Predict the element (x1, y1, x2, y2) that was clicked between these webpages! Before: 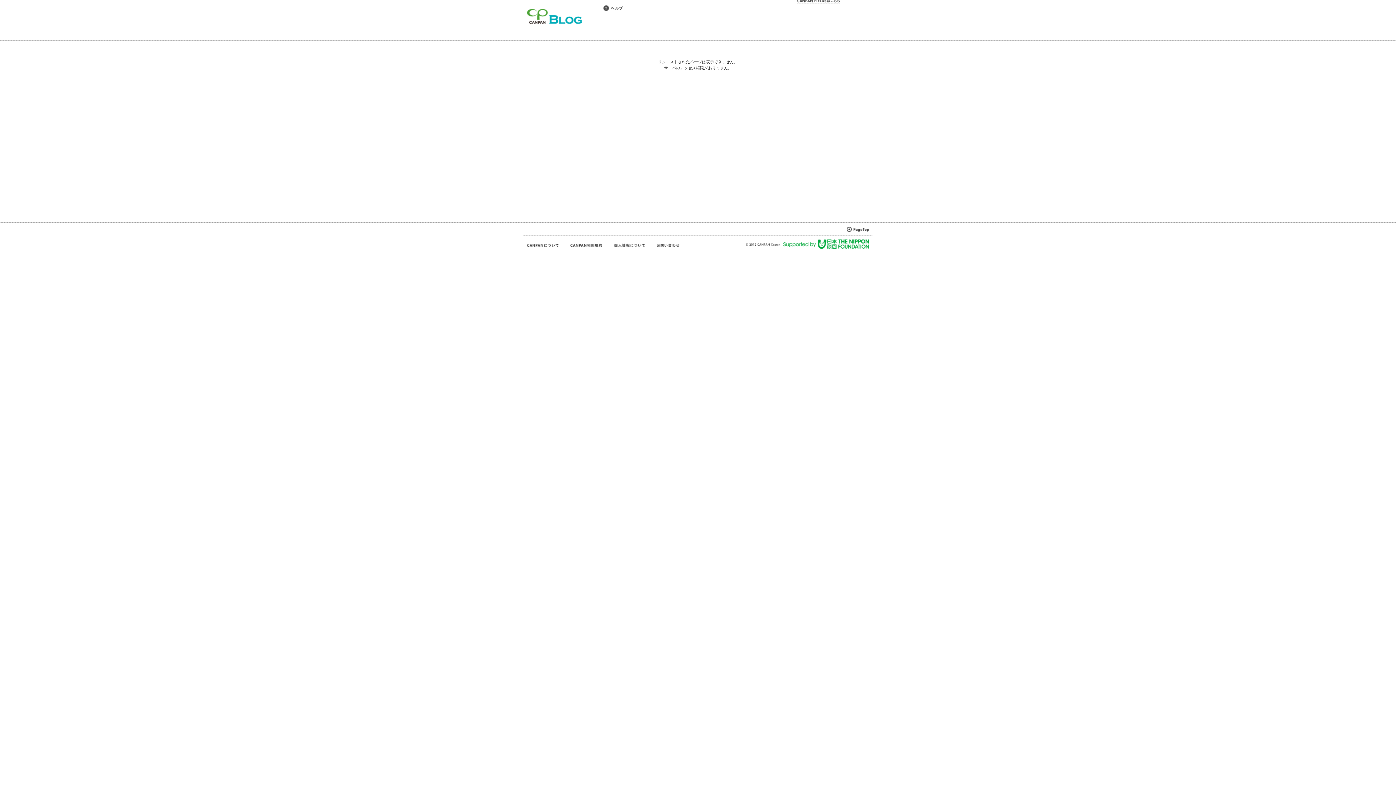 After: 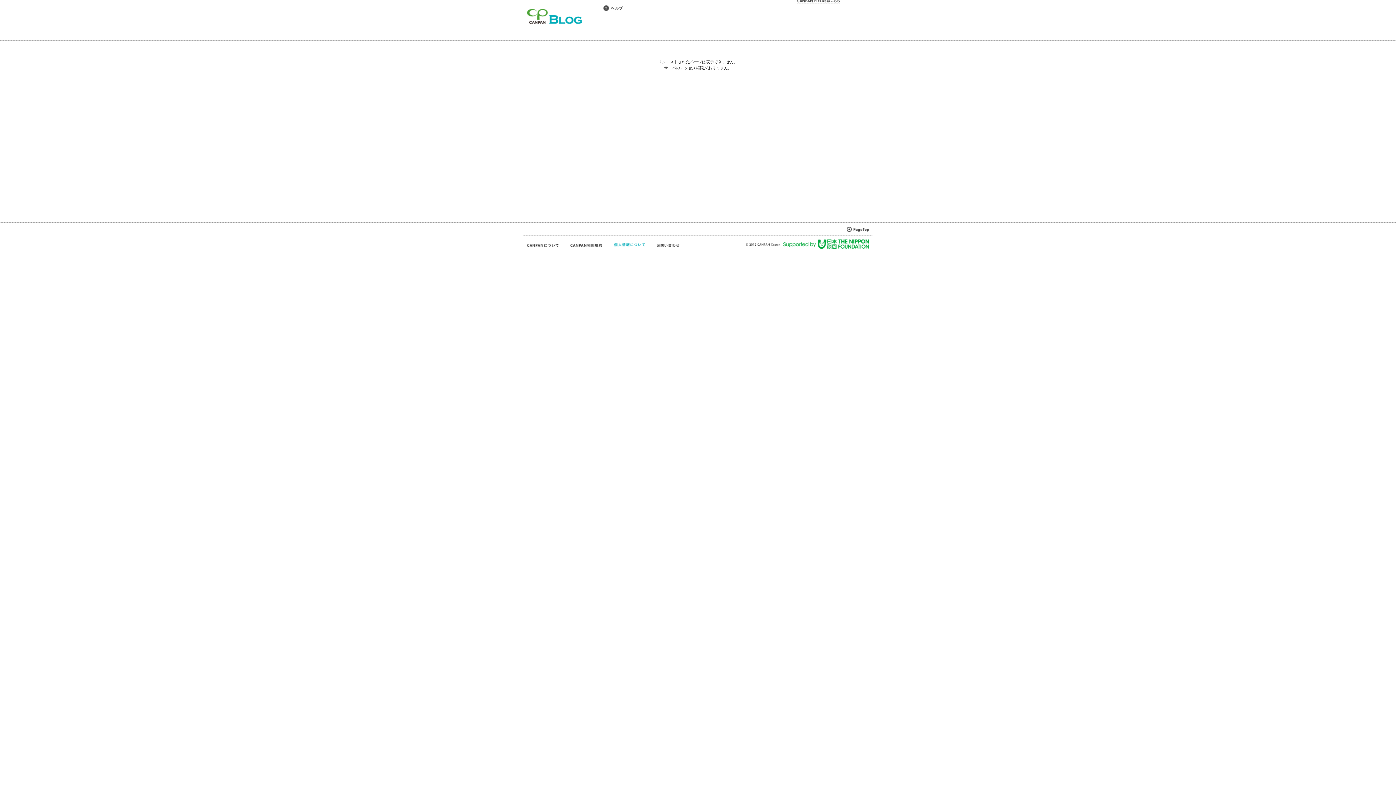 Action: bbox: (613, 242, 645, 248)